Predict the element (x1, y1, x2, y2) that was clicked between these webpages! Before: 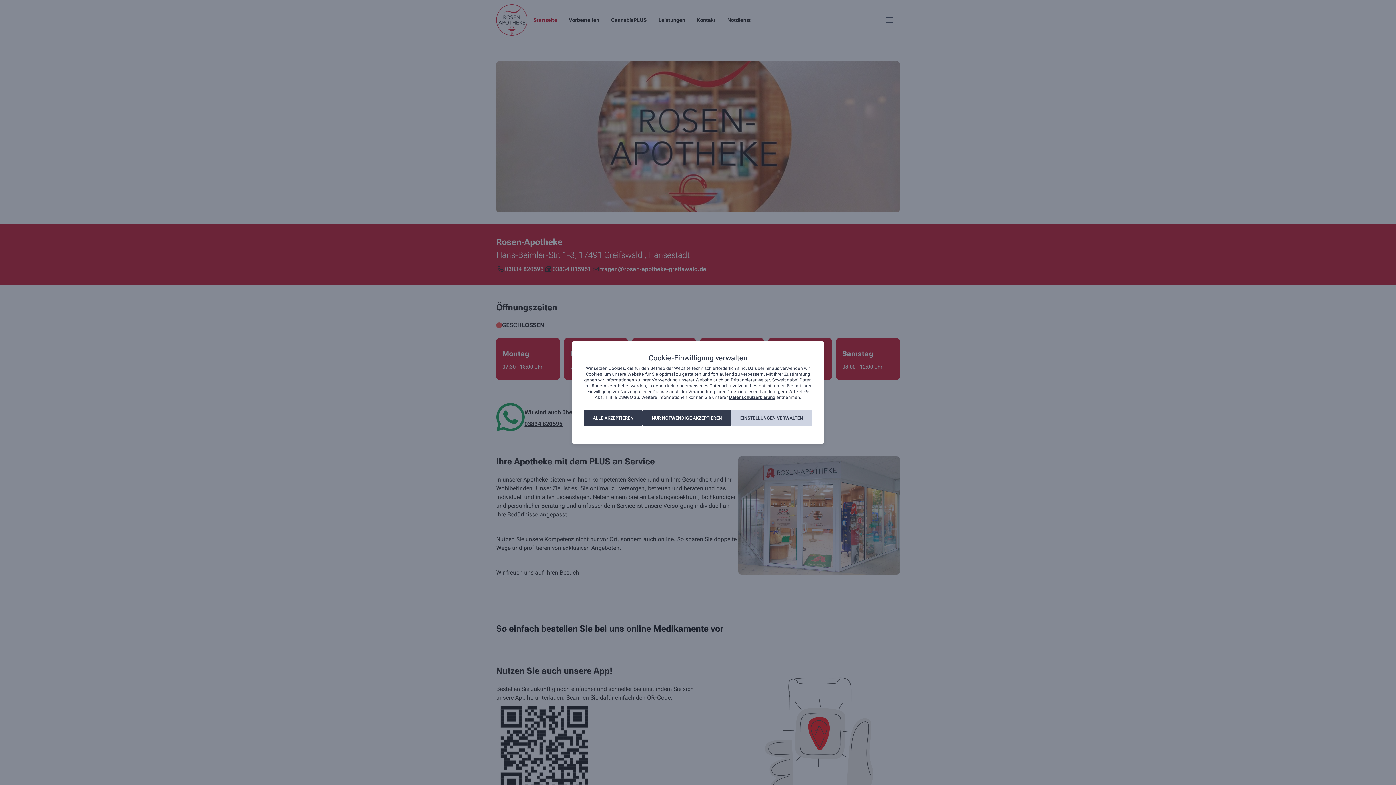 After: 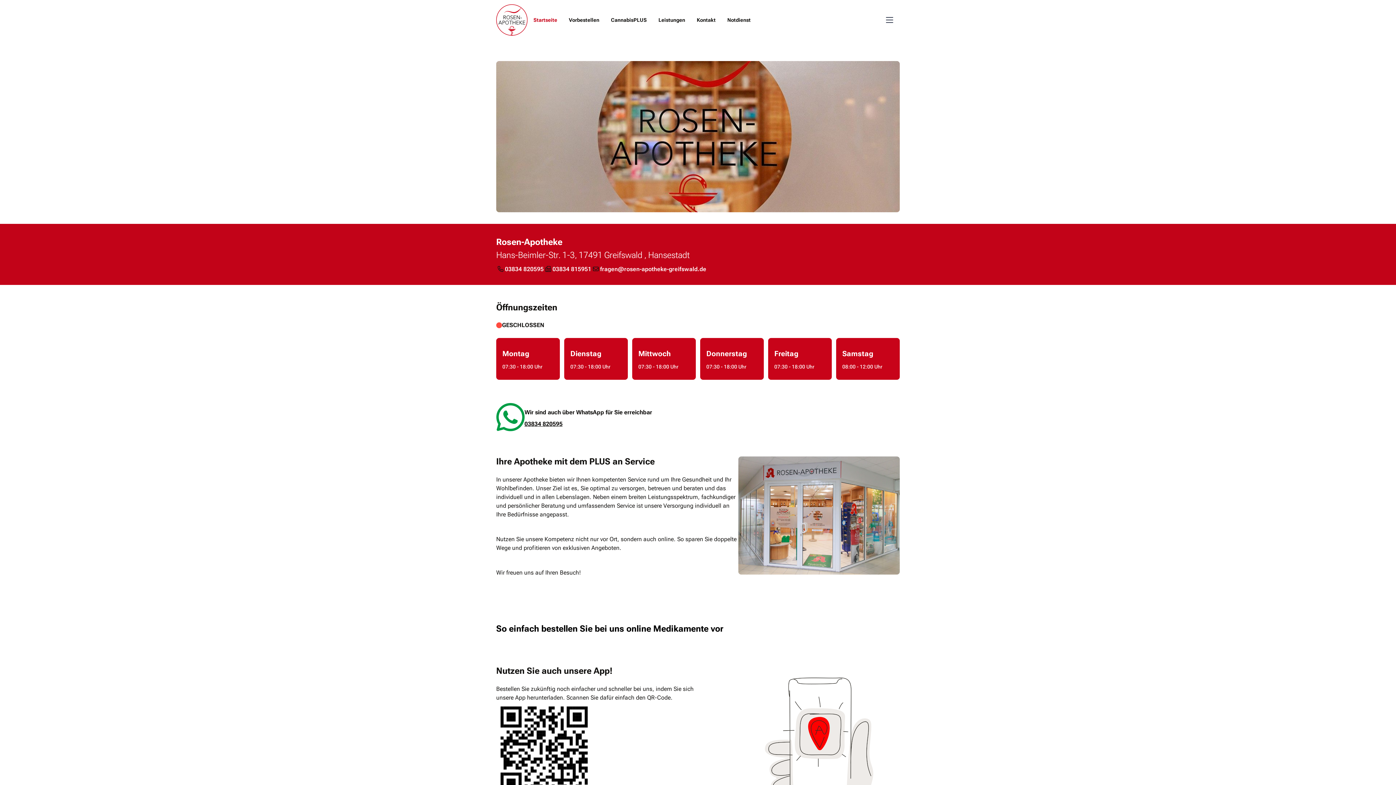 Action: label: NUR NOTWENDIGE AKZEPTIEREN bbox: (642, 410, 731, 426)